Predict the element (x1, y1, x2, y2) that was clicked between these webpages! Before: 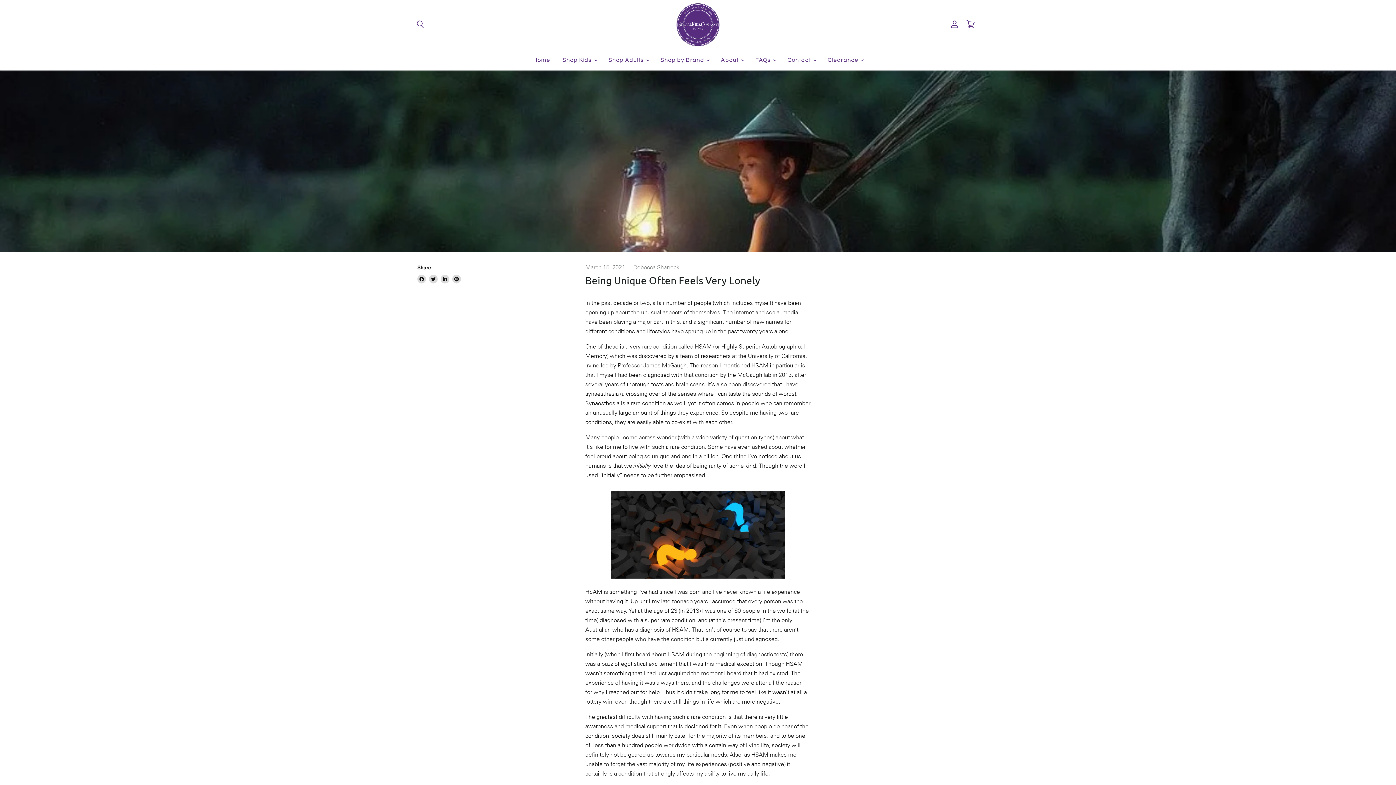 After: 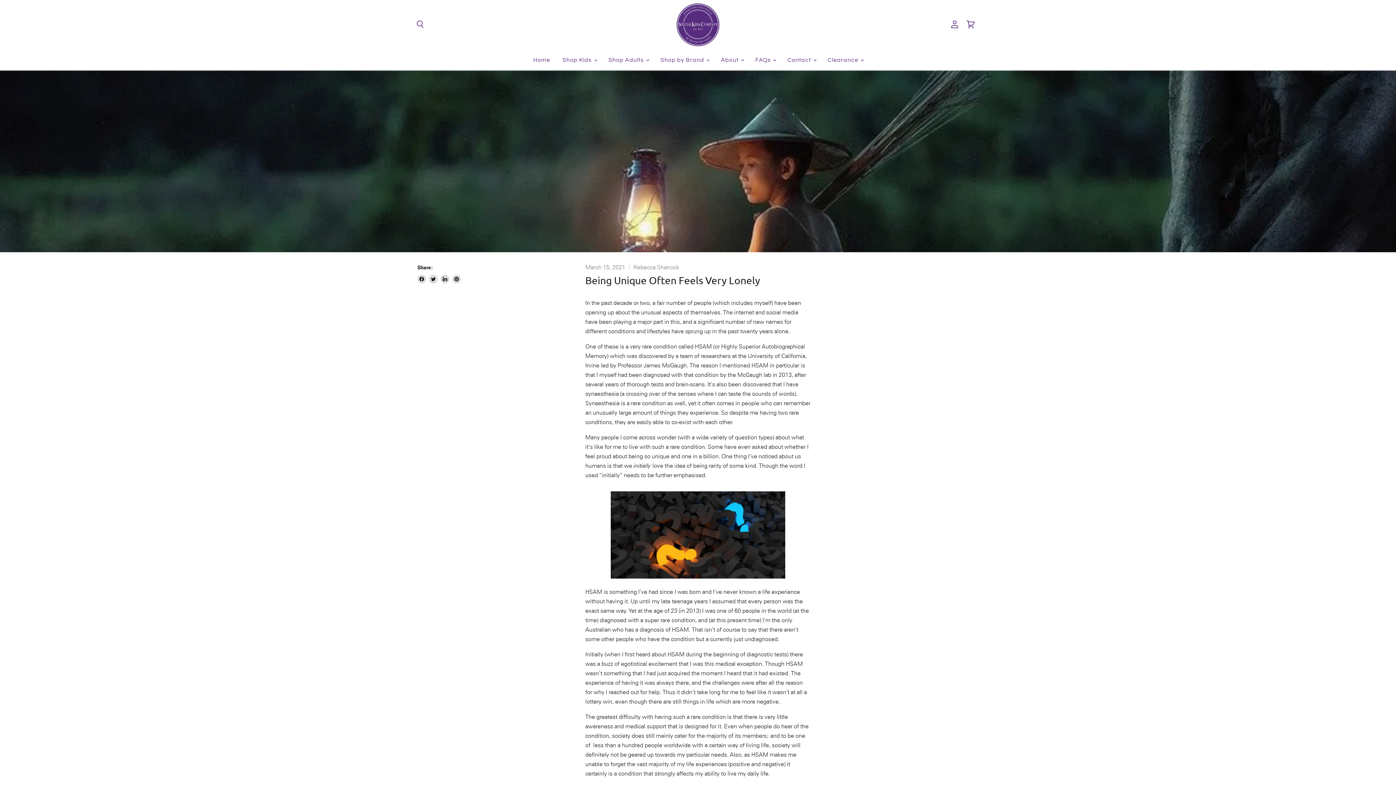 Action: label: Pin on Pinterest bbox: (452, 274, 461, 283)